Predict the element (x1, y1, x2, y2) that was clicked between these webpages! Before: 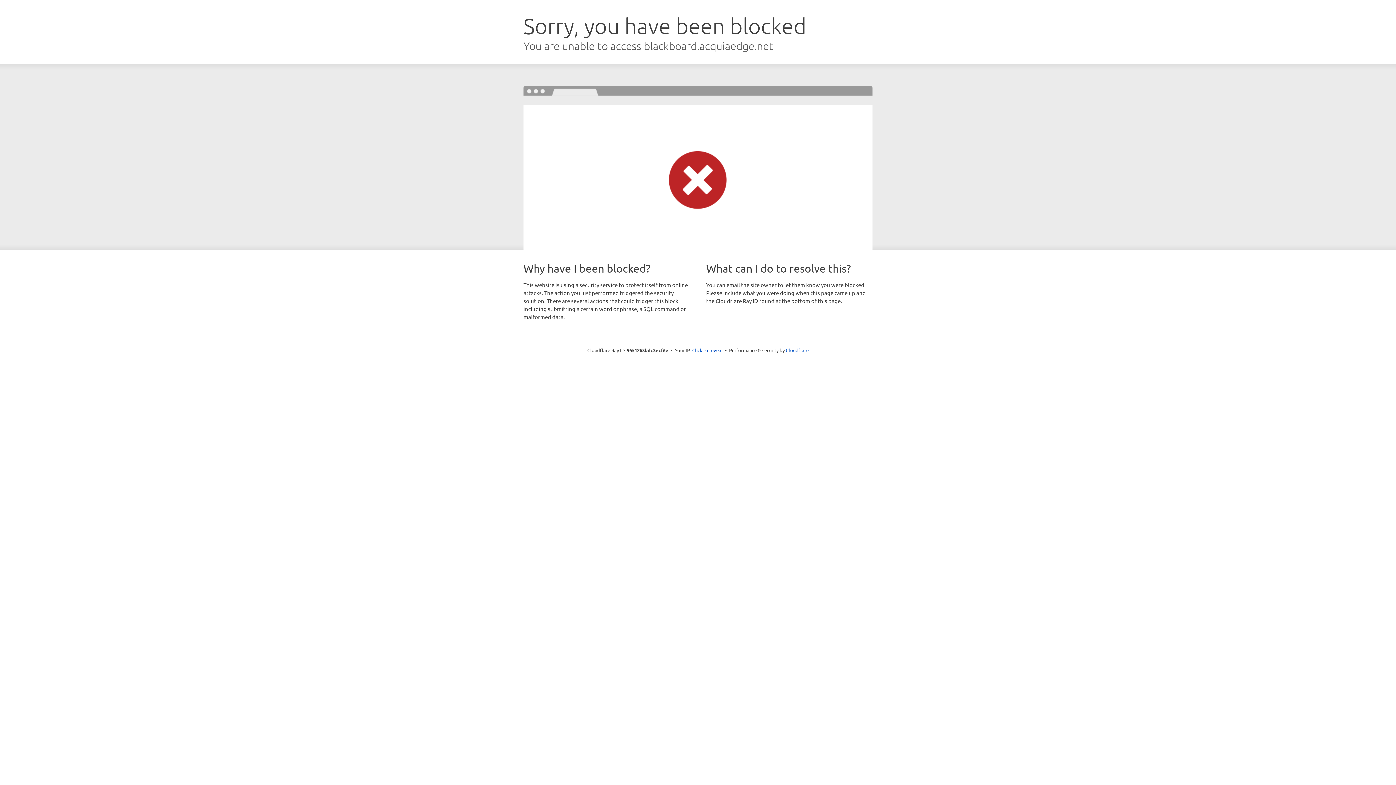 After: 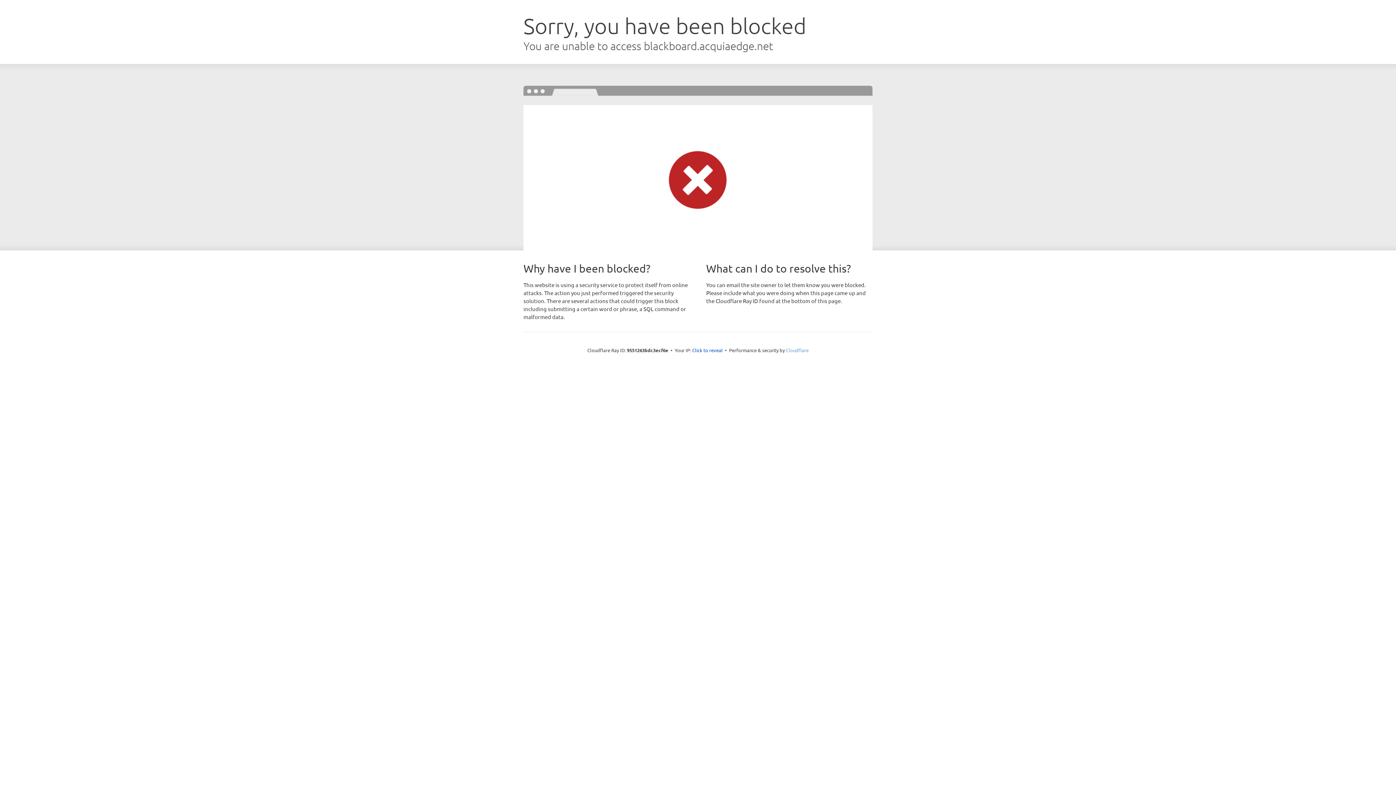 Action: label: Cloudflare bbox: (786, 347, 808, 353)